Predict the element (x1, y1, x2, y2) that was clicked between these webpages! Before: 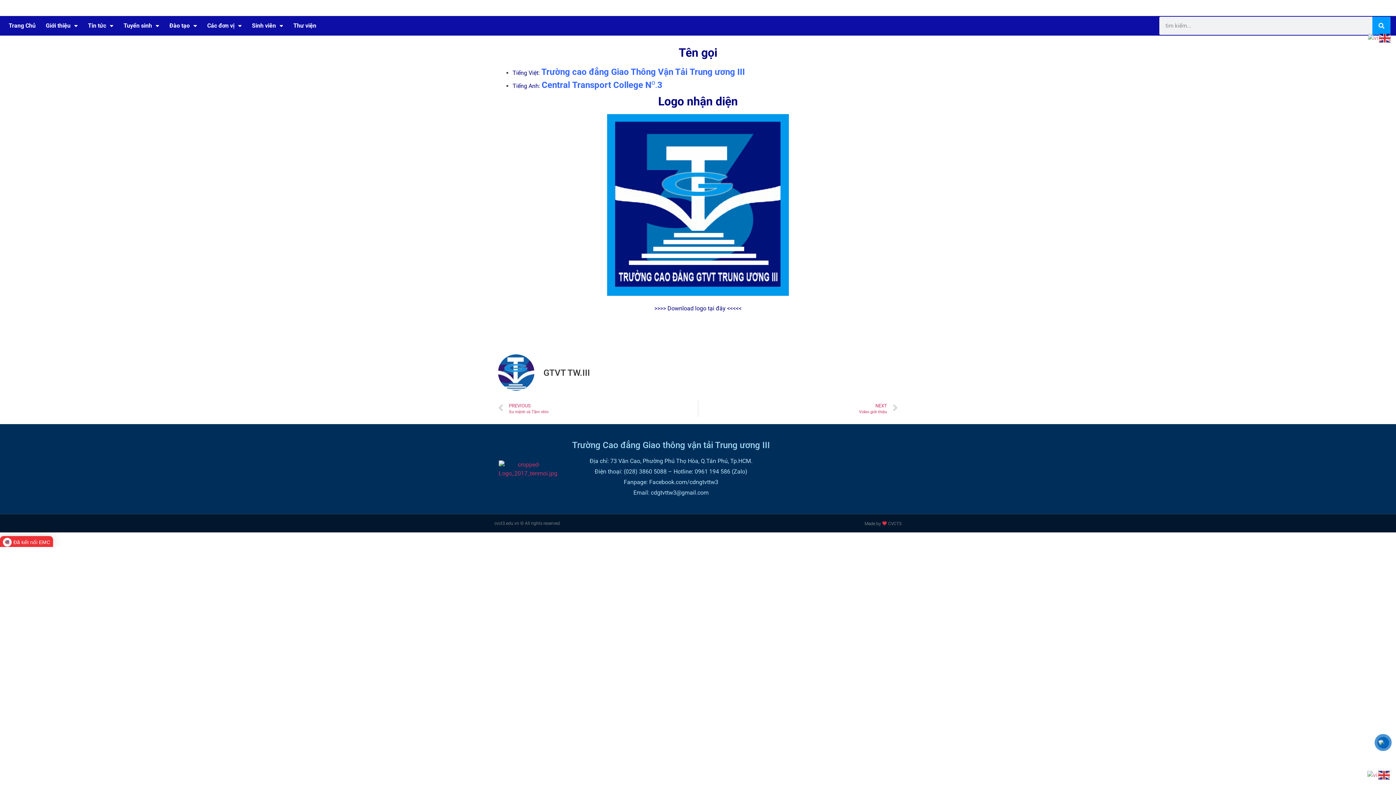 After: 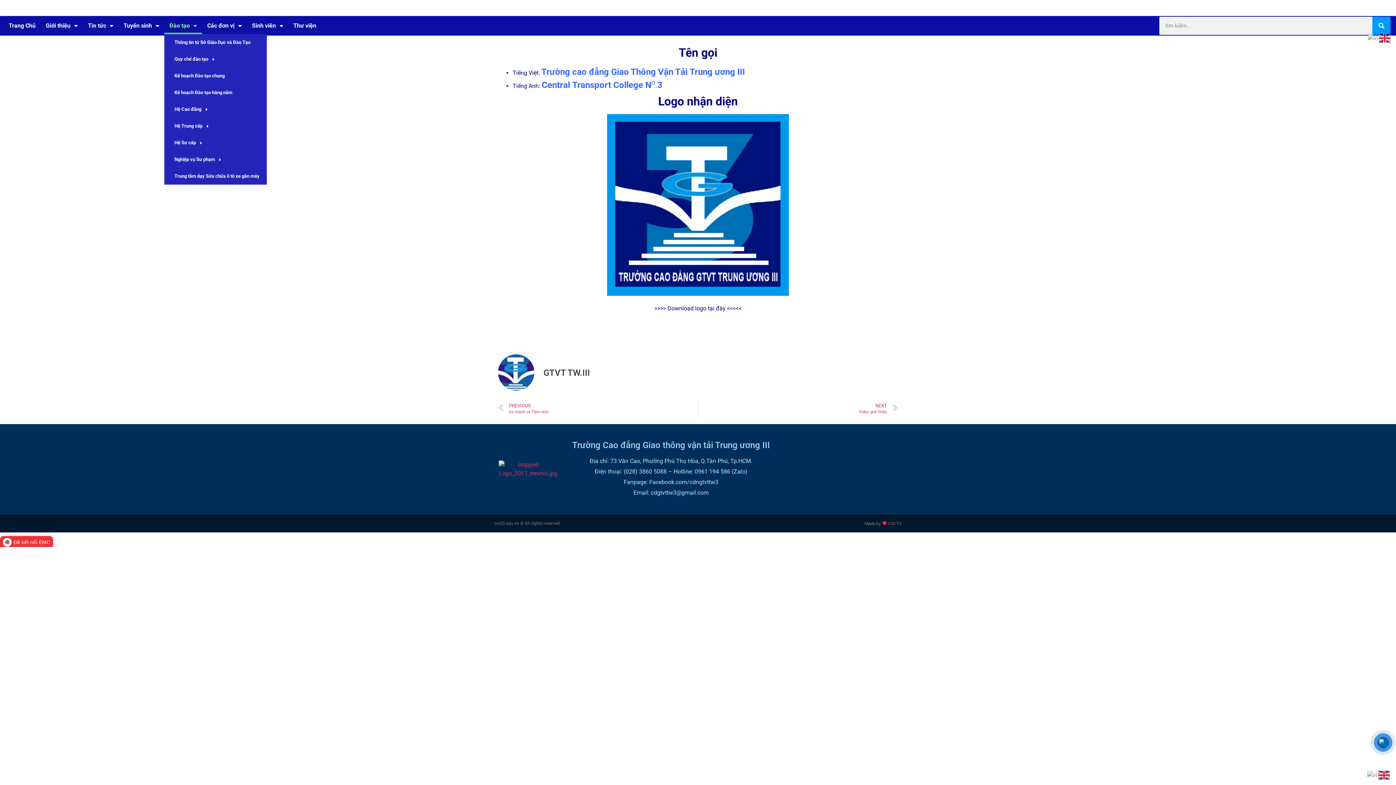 Action: bbox: (164, 52, 202, 68) label: Đào tạo